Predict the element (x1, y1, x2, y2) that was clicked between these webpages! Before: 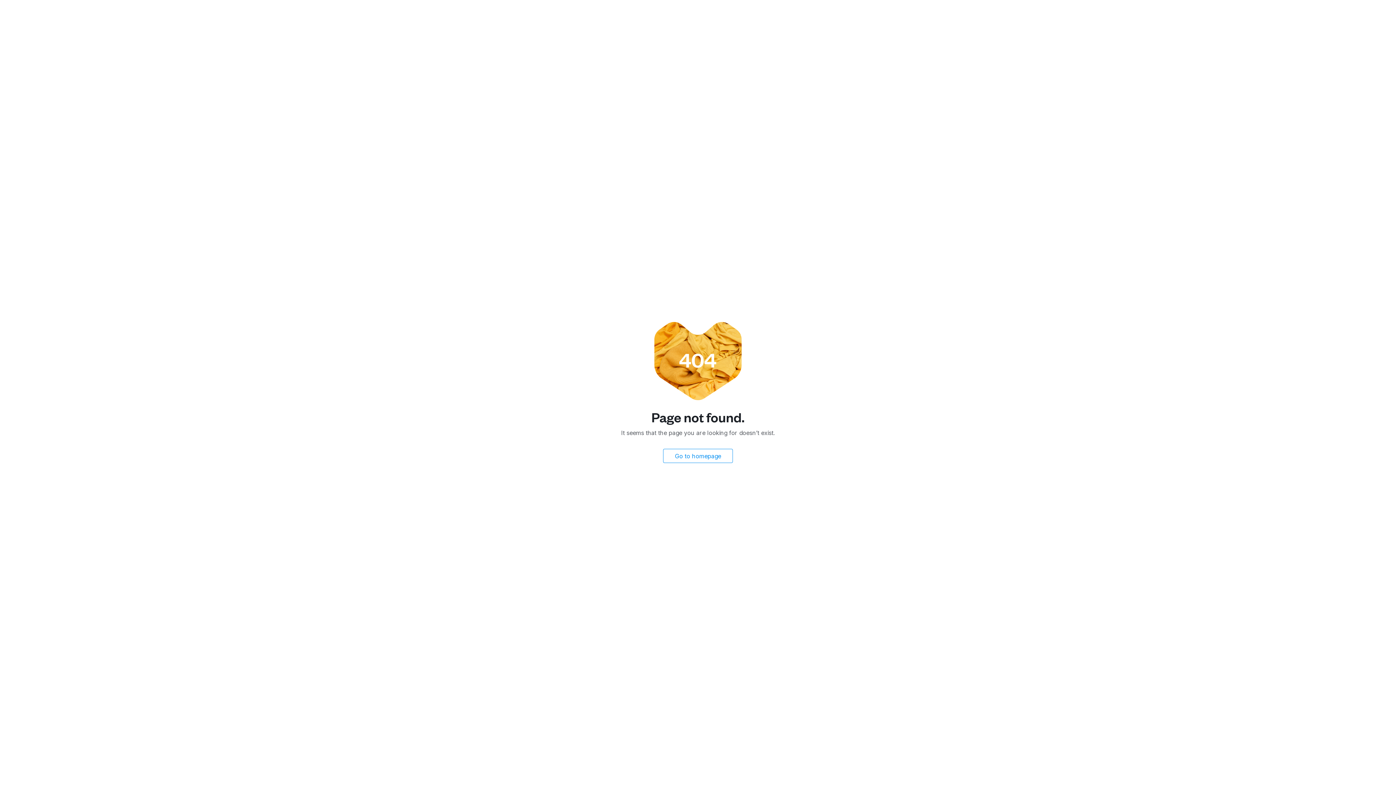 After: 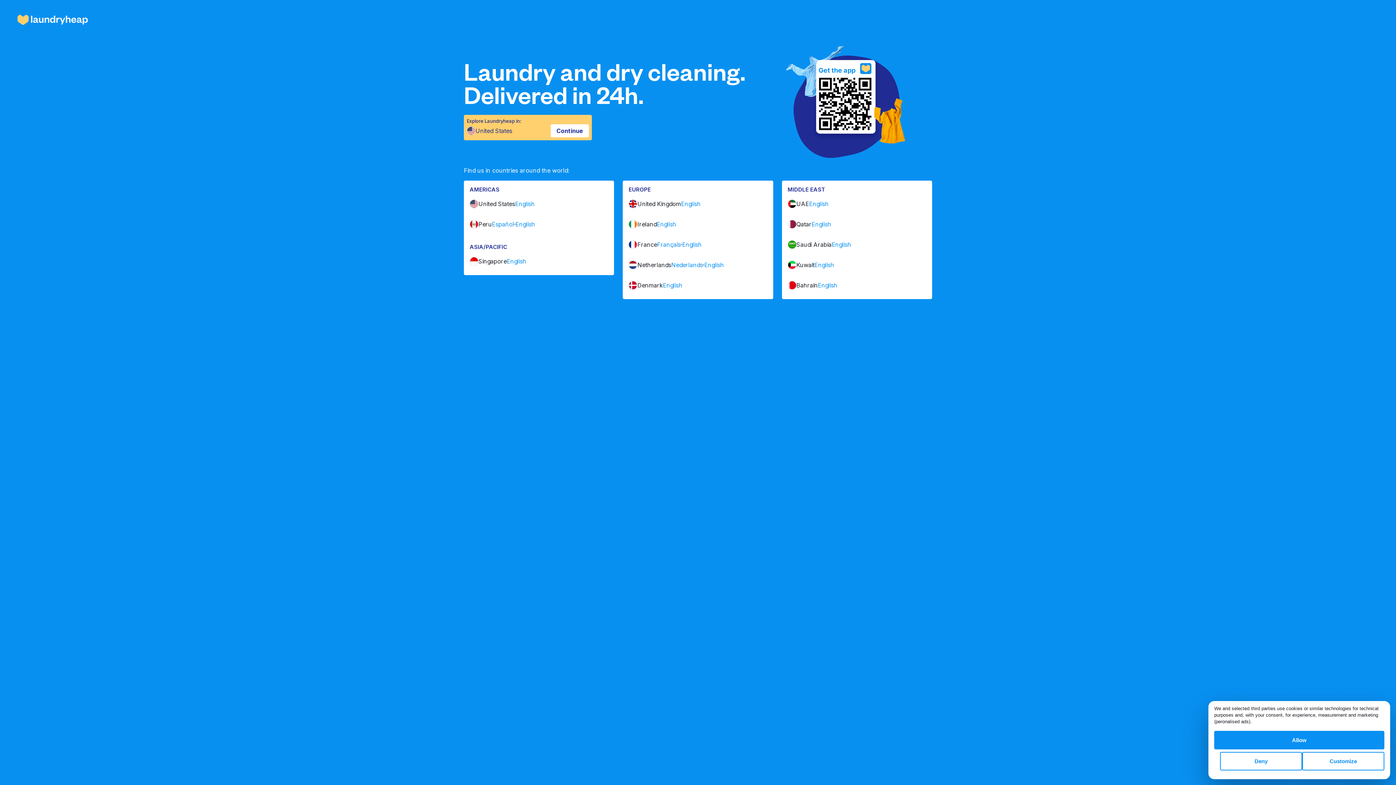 Action: label: Go to homepage bbox: (663, 449, 733, 463)